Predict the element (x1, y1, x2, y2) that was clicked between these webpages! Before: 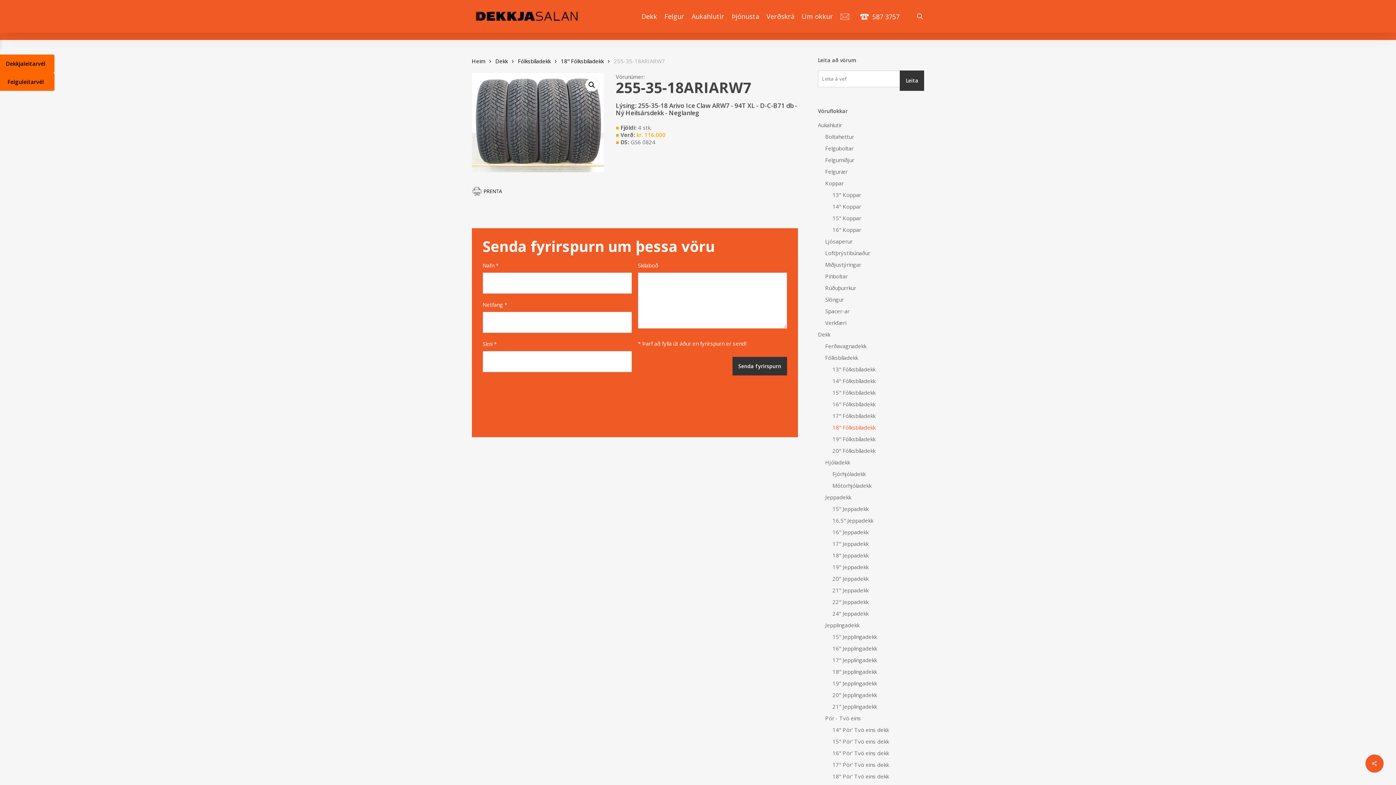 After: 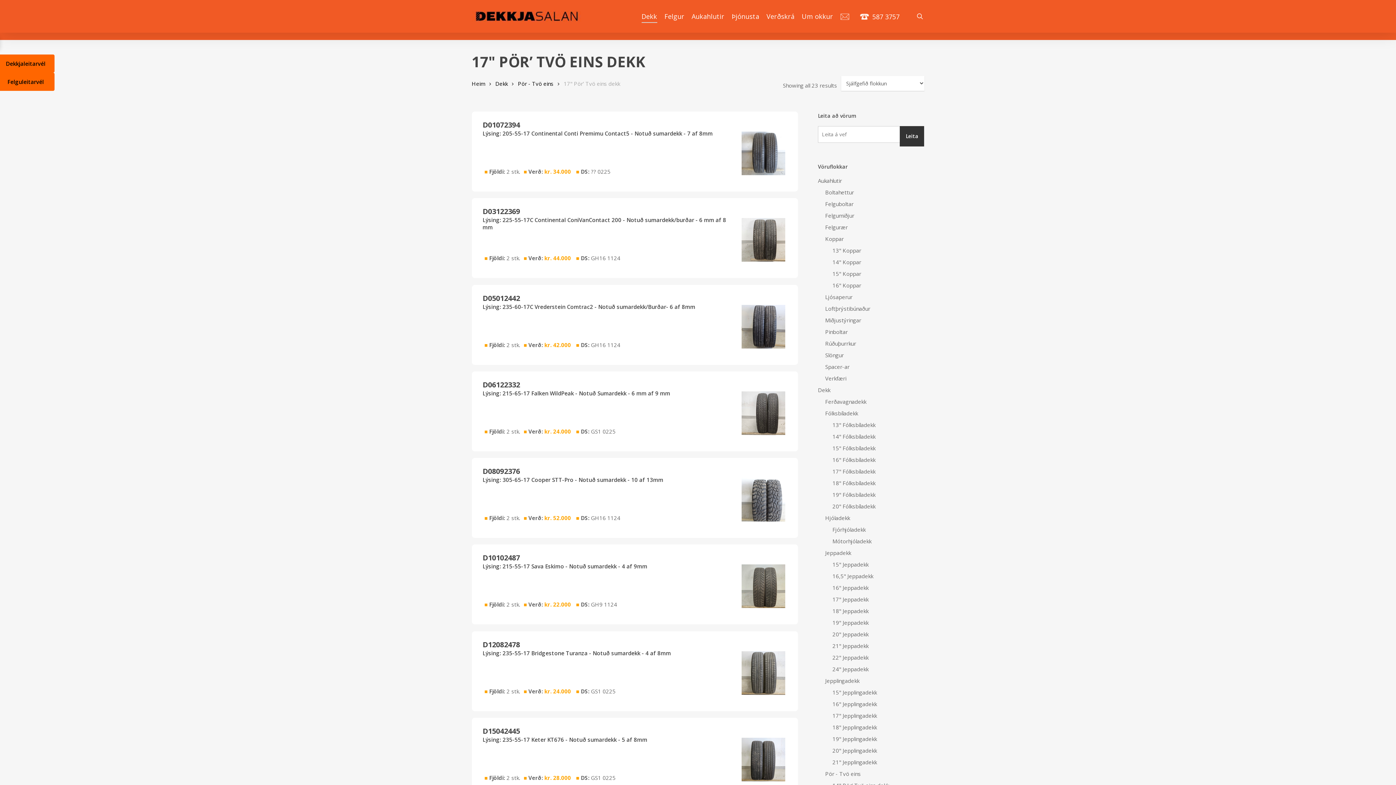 Action: label: 17" Pör’ Tvö eins dekk bbox: (832, 761, 924, 768)